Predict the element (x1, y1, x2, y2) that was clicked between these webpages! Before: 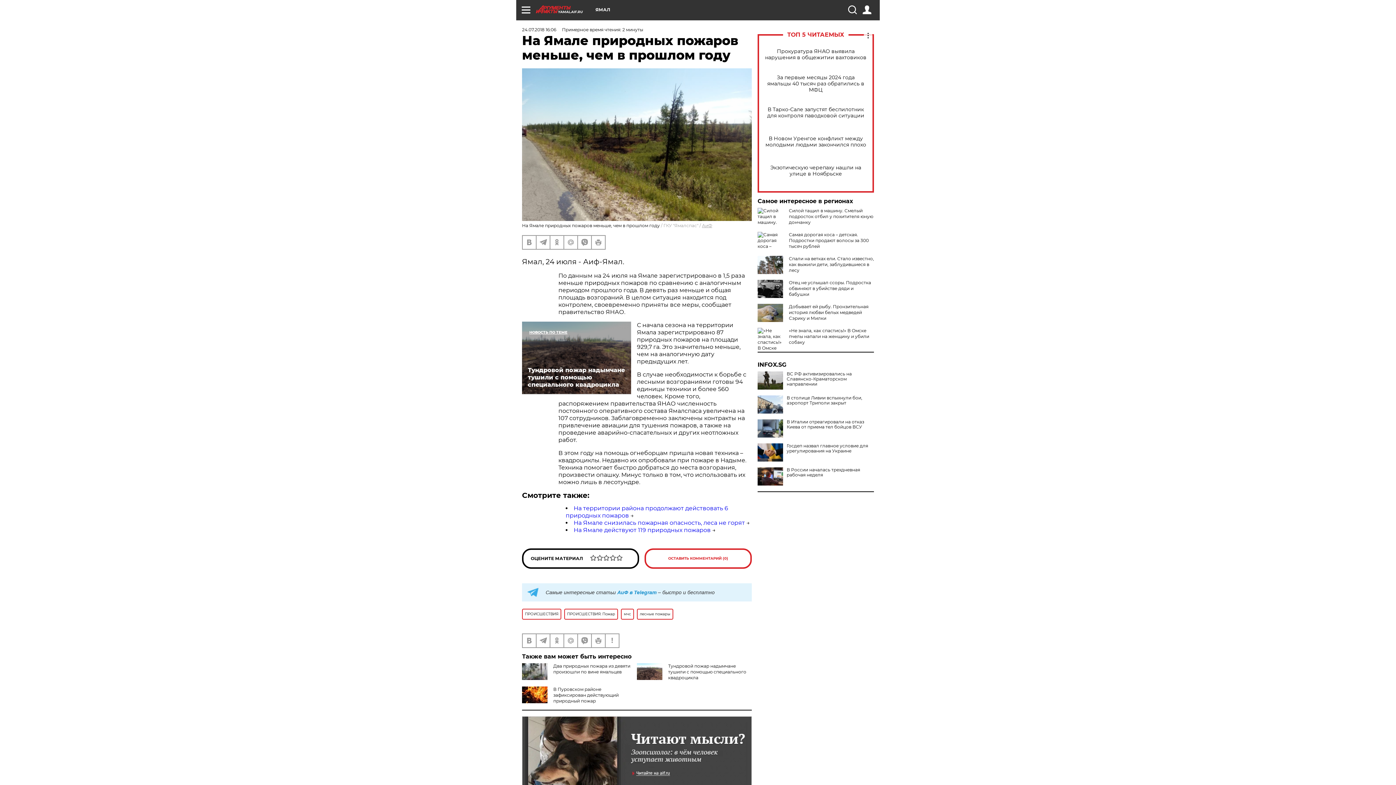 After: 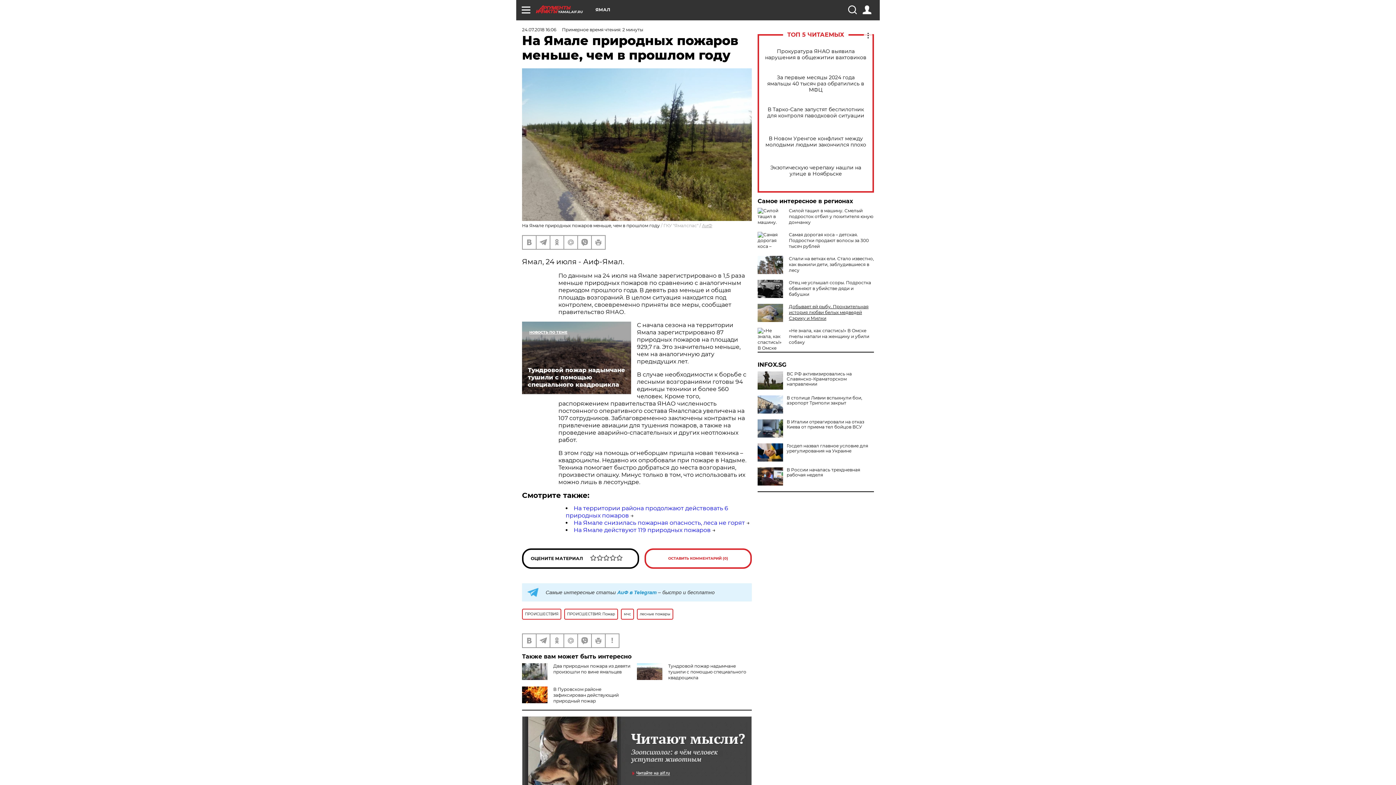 Action: bbox: (789, 304, 868, 321) label: Добывает ей рыбу. Пронзительная история любви белых медведей Сэрику и Милки